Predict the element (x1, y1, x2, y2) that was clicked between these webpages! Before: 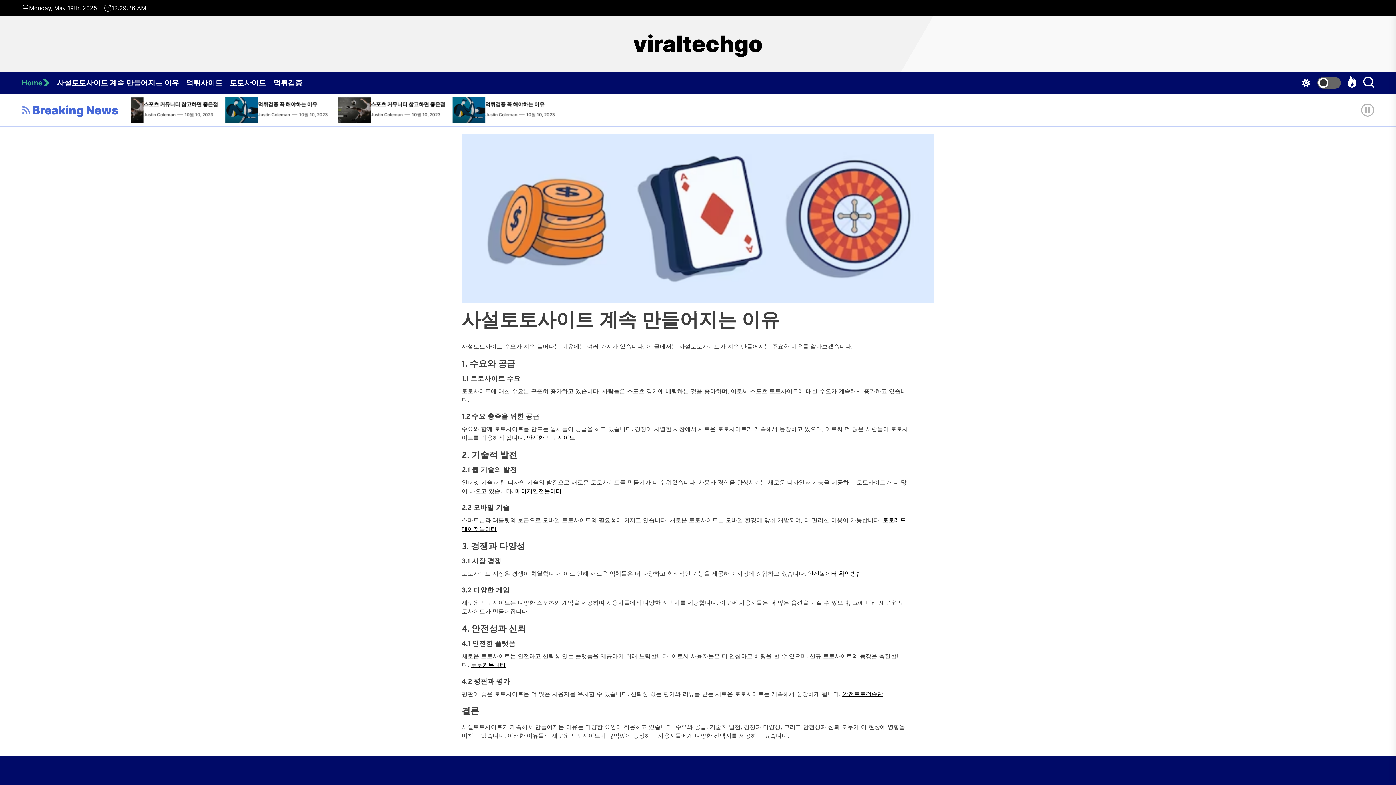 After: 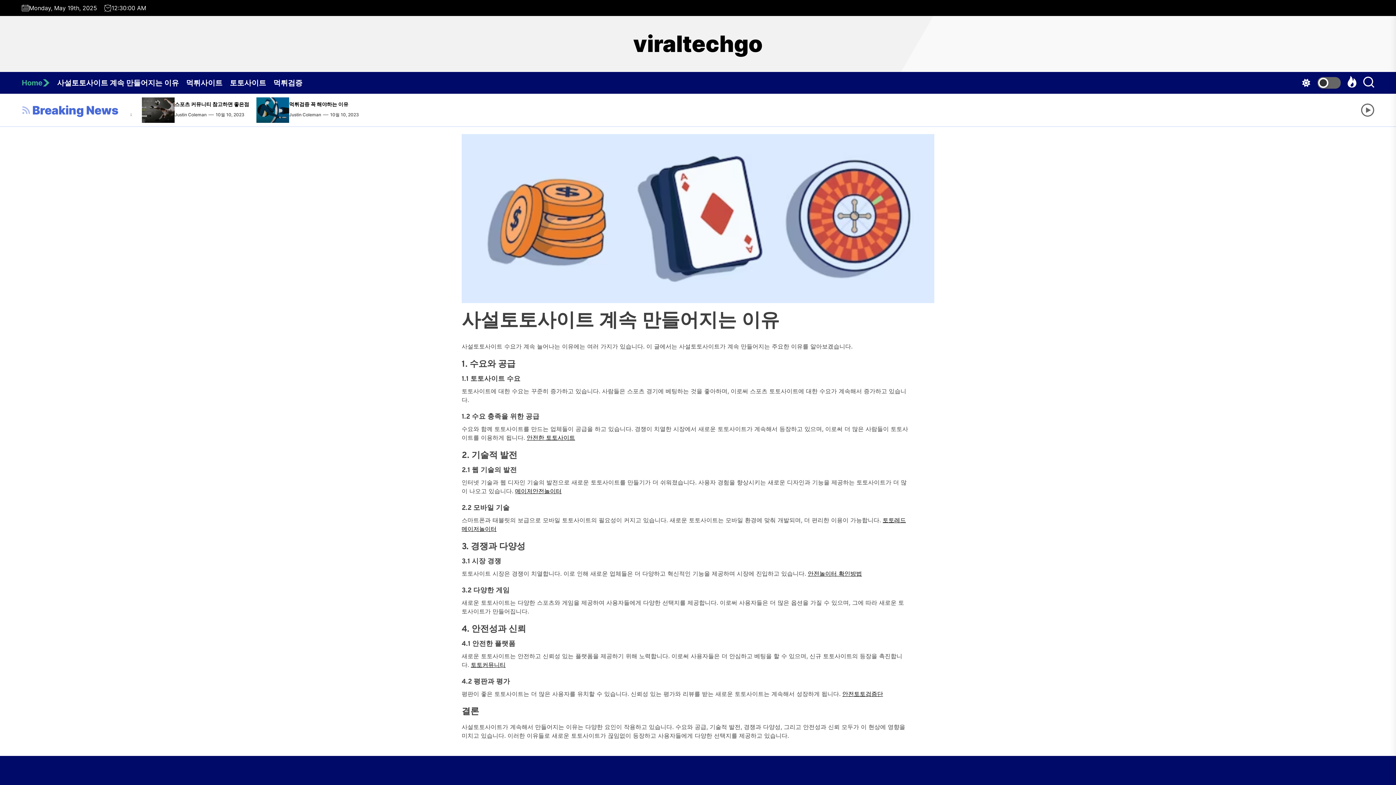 Action: bbox: (1361, 97, 1374, 122)